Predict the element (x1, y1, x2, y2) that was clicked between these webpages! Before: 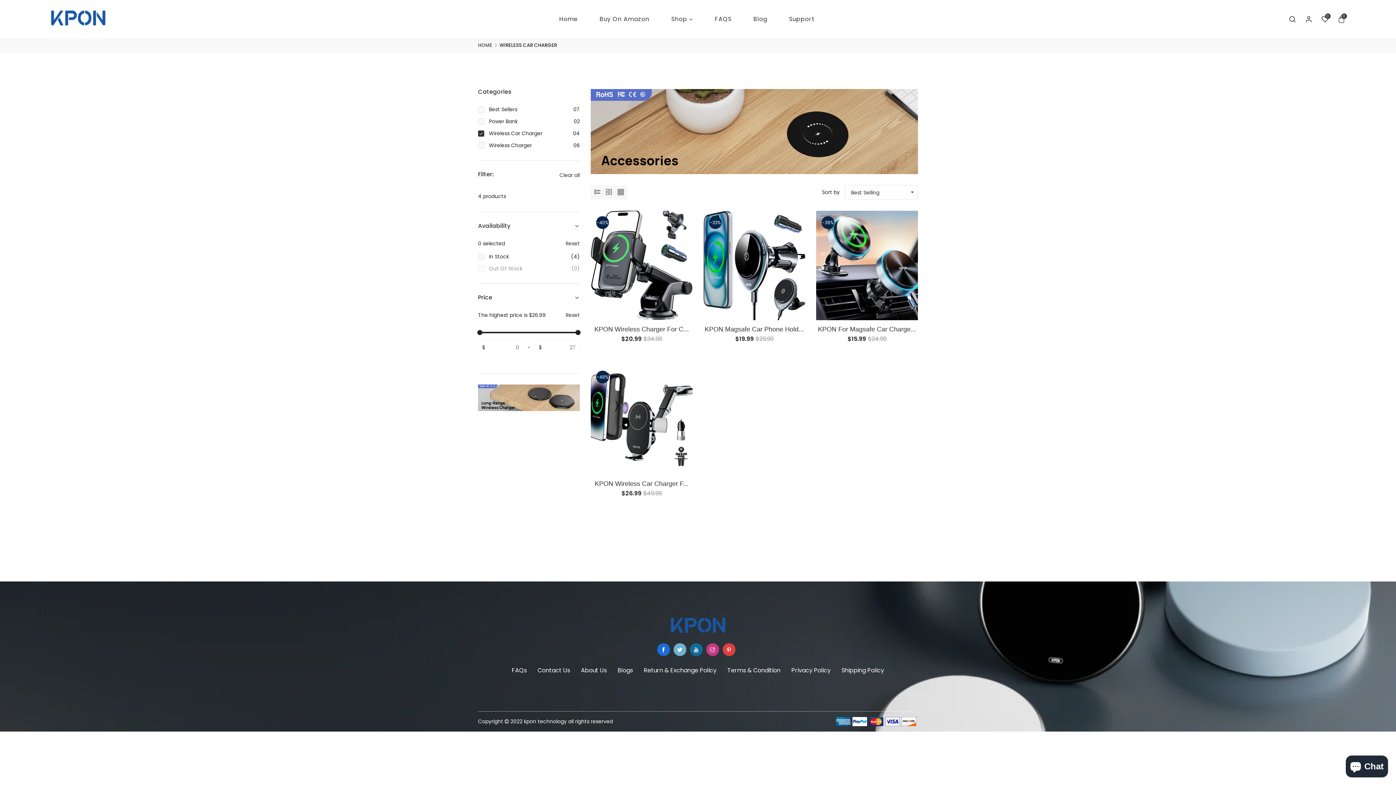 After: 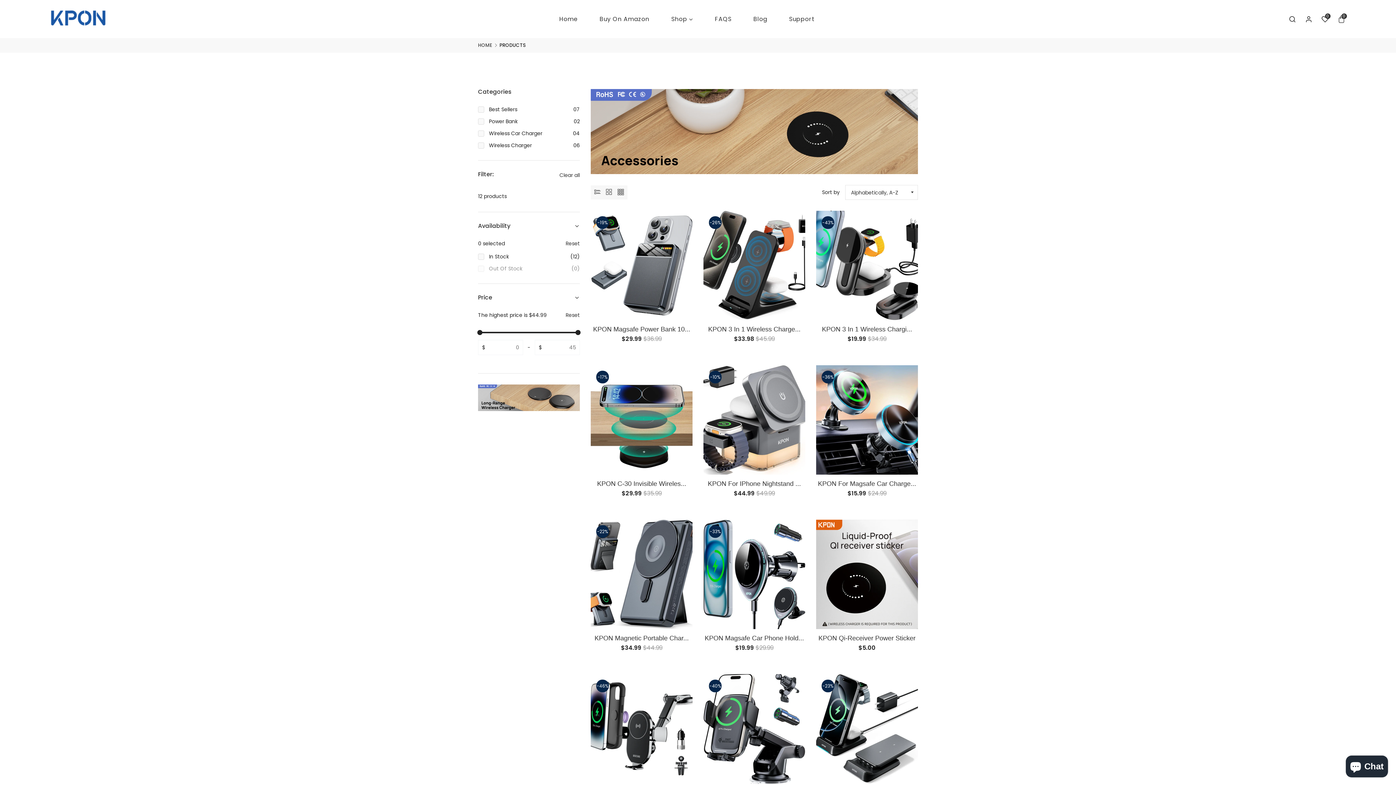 Action: label: Shop bbox: (671, 0, 693, 38)